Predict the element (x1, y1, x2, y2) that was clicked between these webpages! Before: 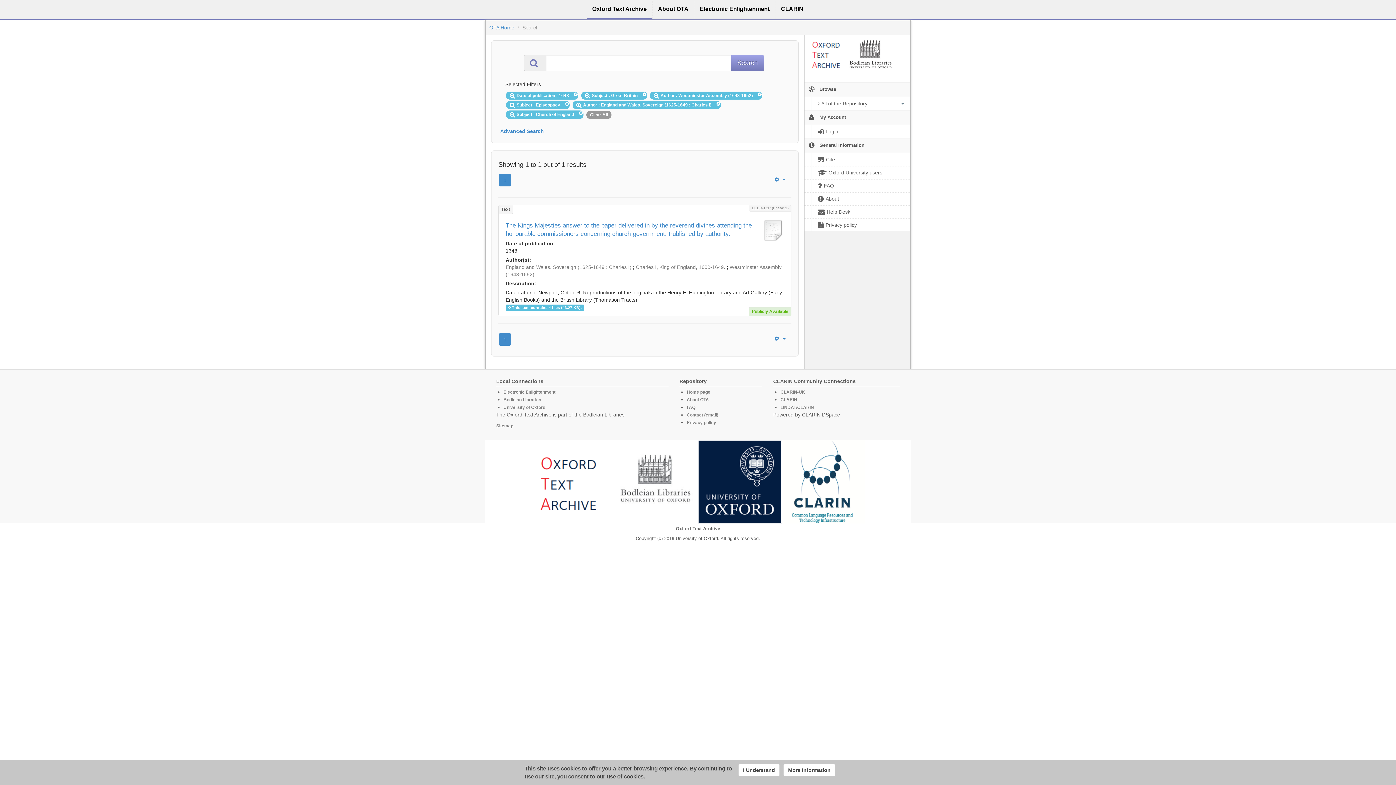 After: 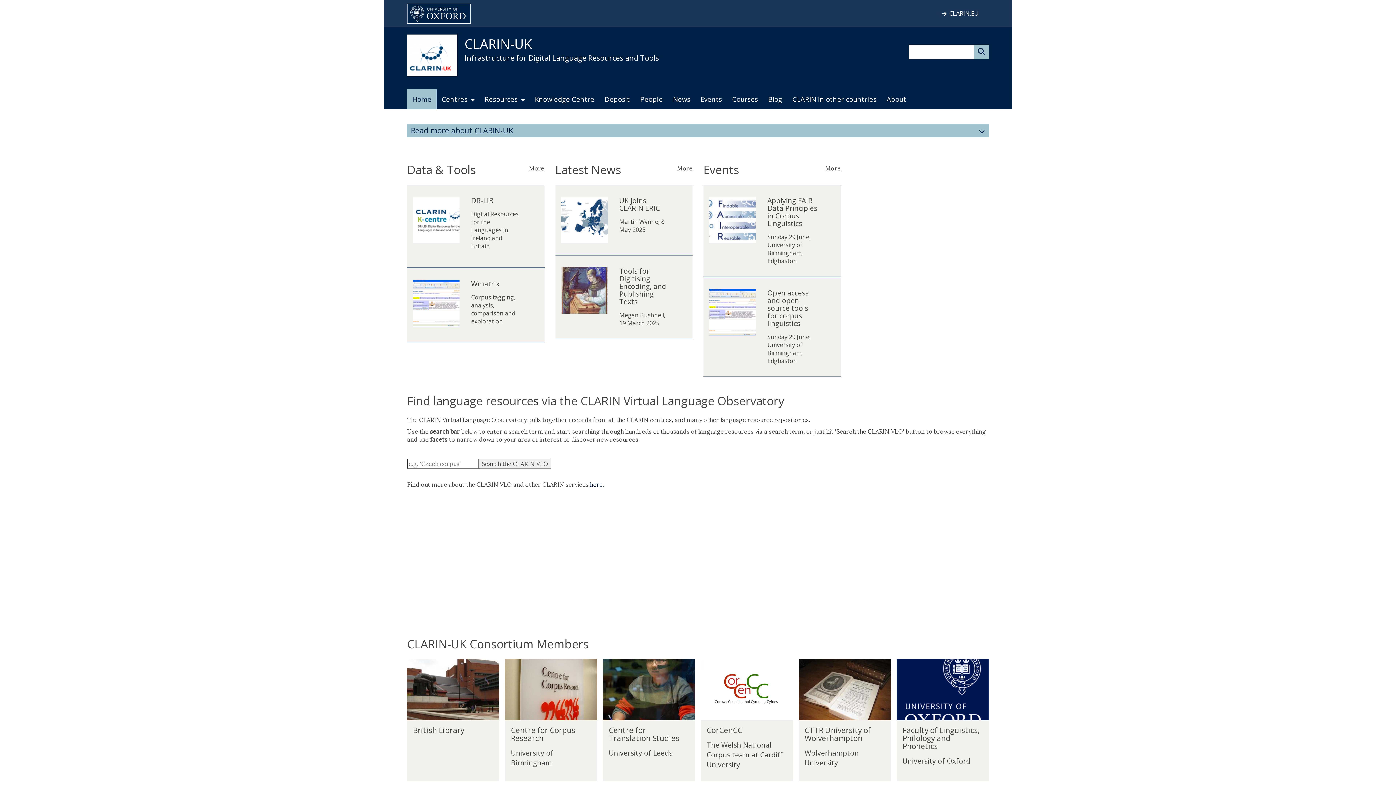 Action: bbox: (780, 389, 805, 394) label: CLARIN-UK